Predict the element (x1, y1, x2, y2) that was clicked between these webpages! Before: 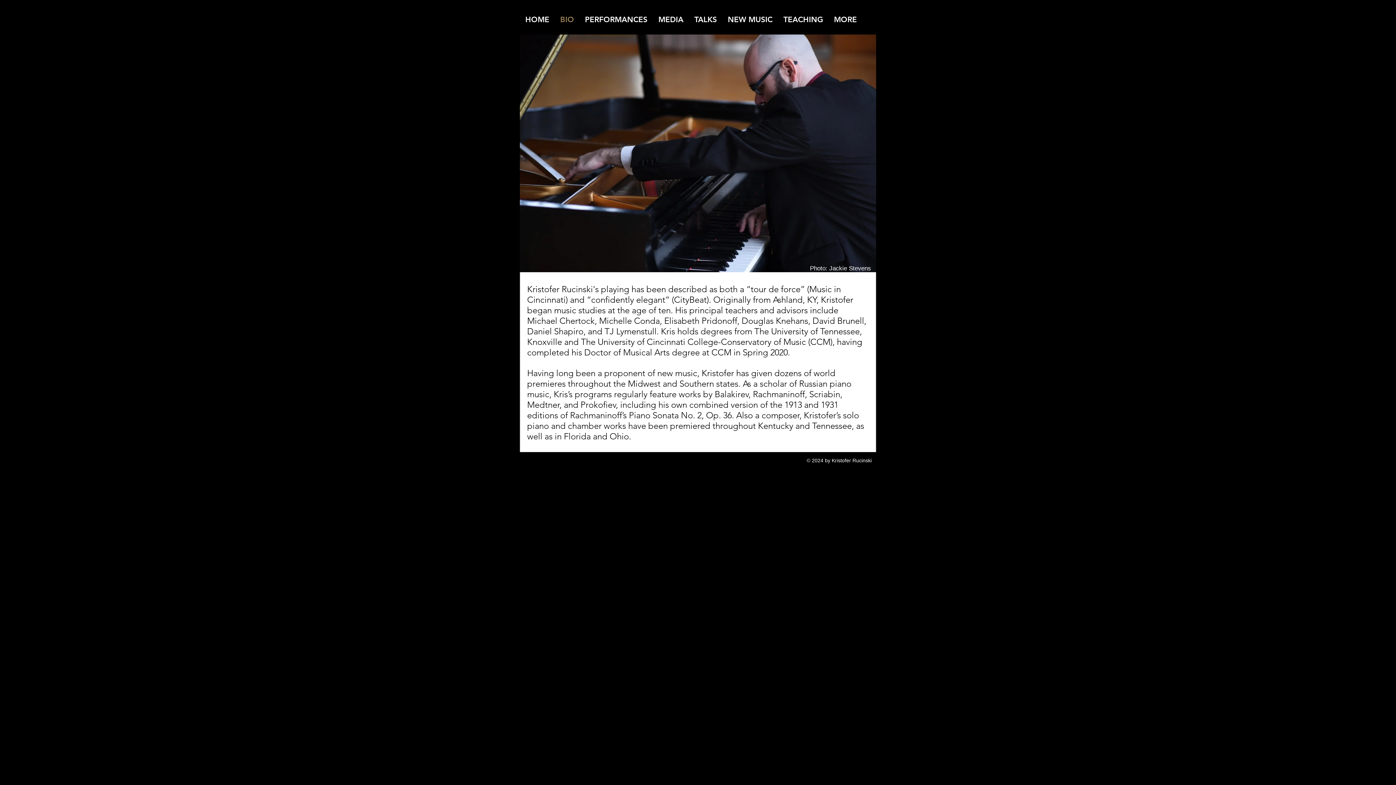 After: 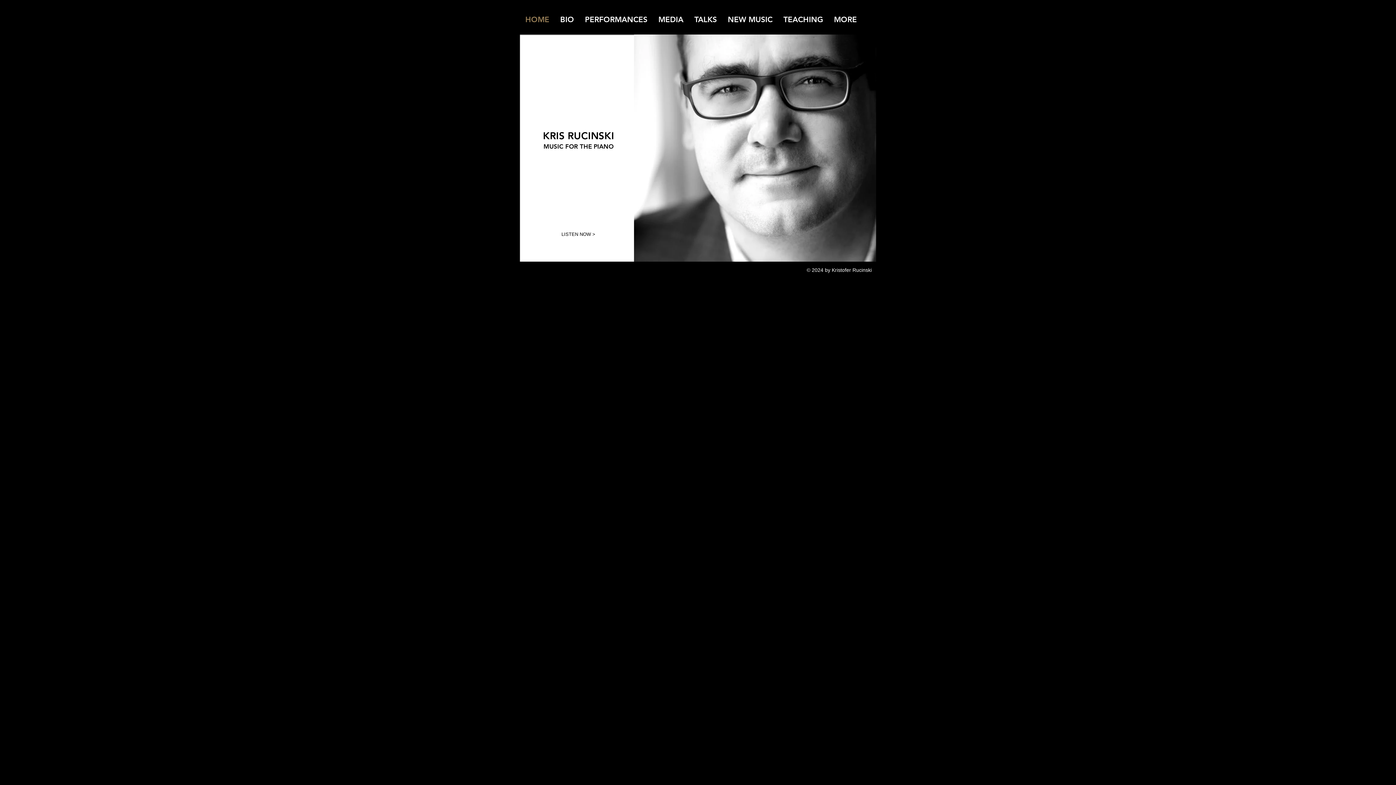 Action: label: HOME bbox: (520, 6, 554, 32)